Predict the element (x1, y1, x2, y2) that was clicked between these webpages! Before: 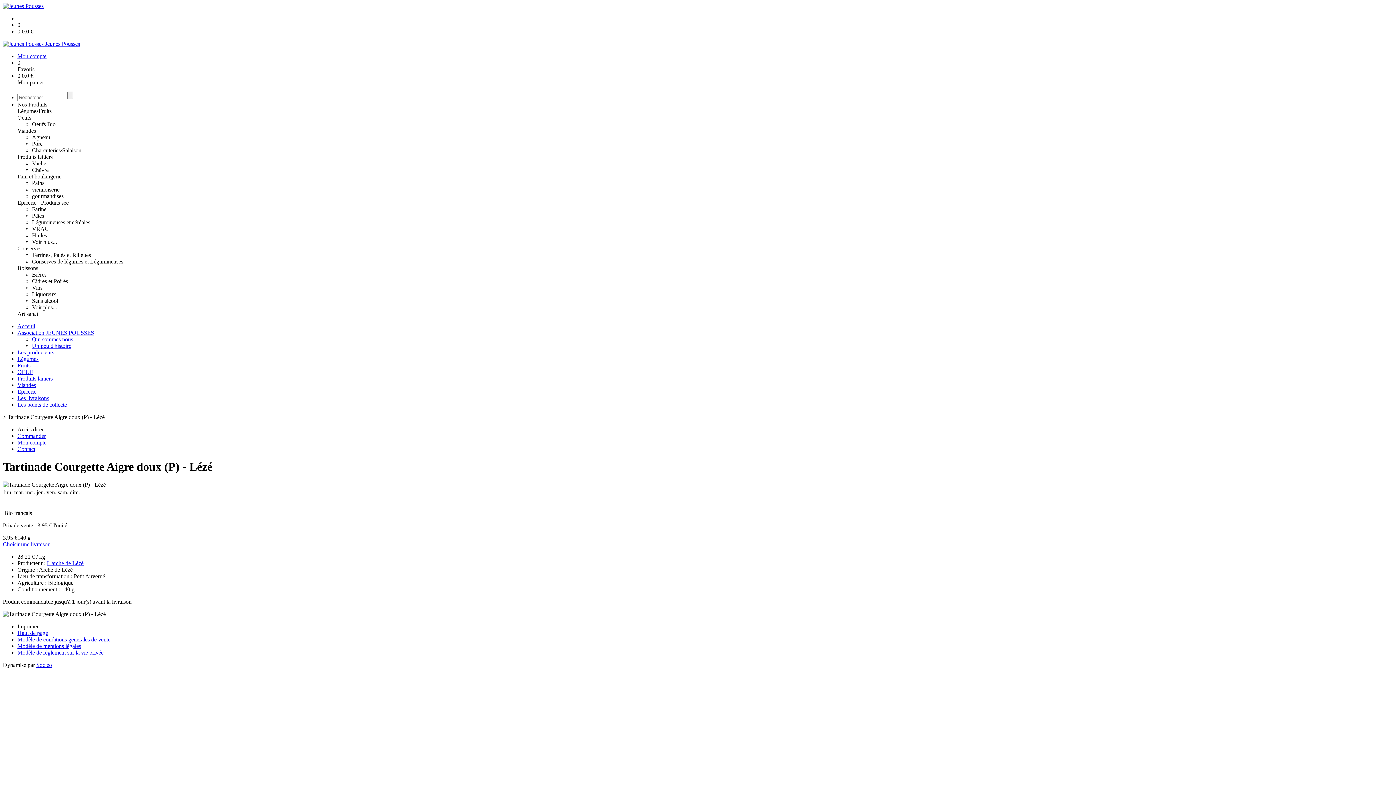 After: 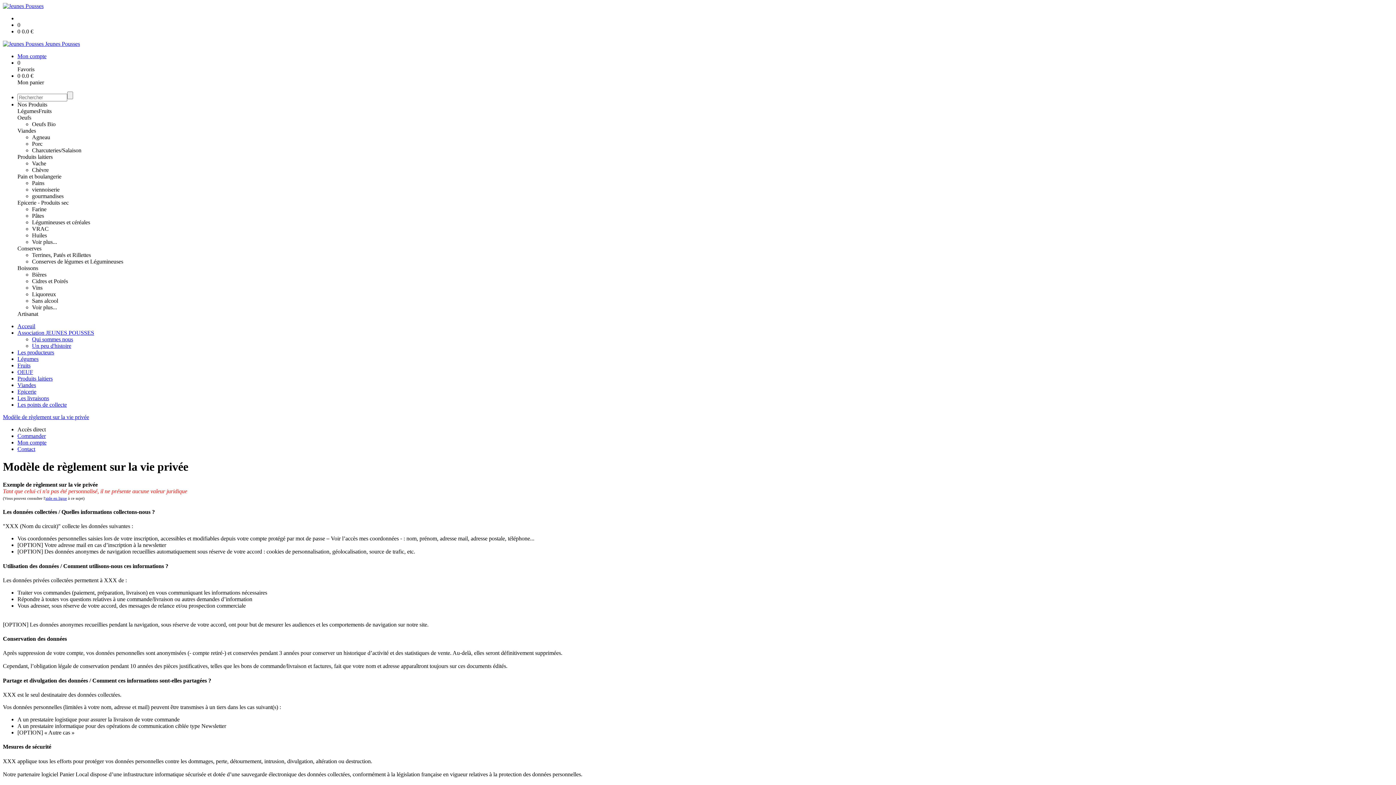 Action: label: Modèle de règlement sur la vie privée bbox: (17, 649, 103, 655)